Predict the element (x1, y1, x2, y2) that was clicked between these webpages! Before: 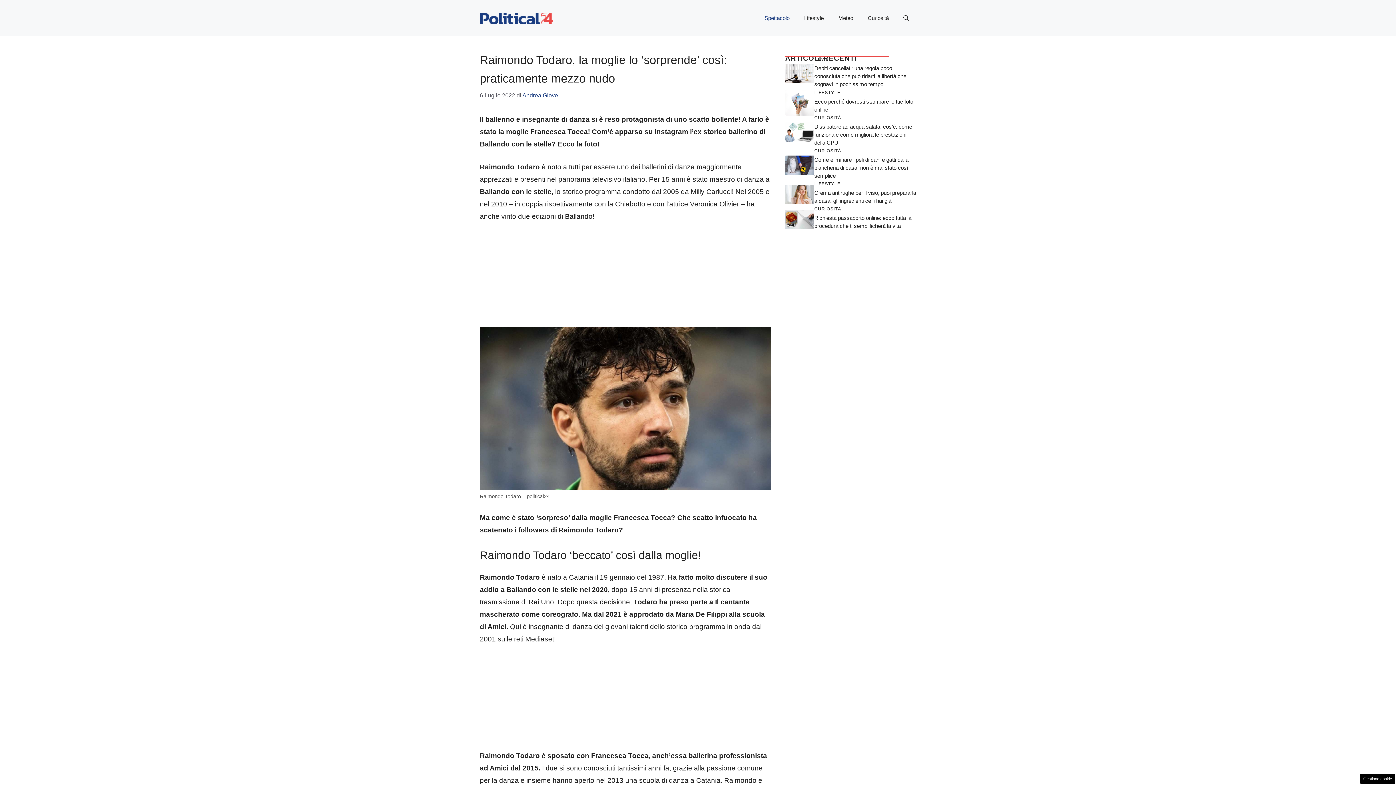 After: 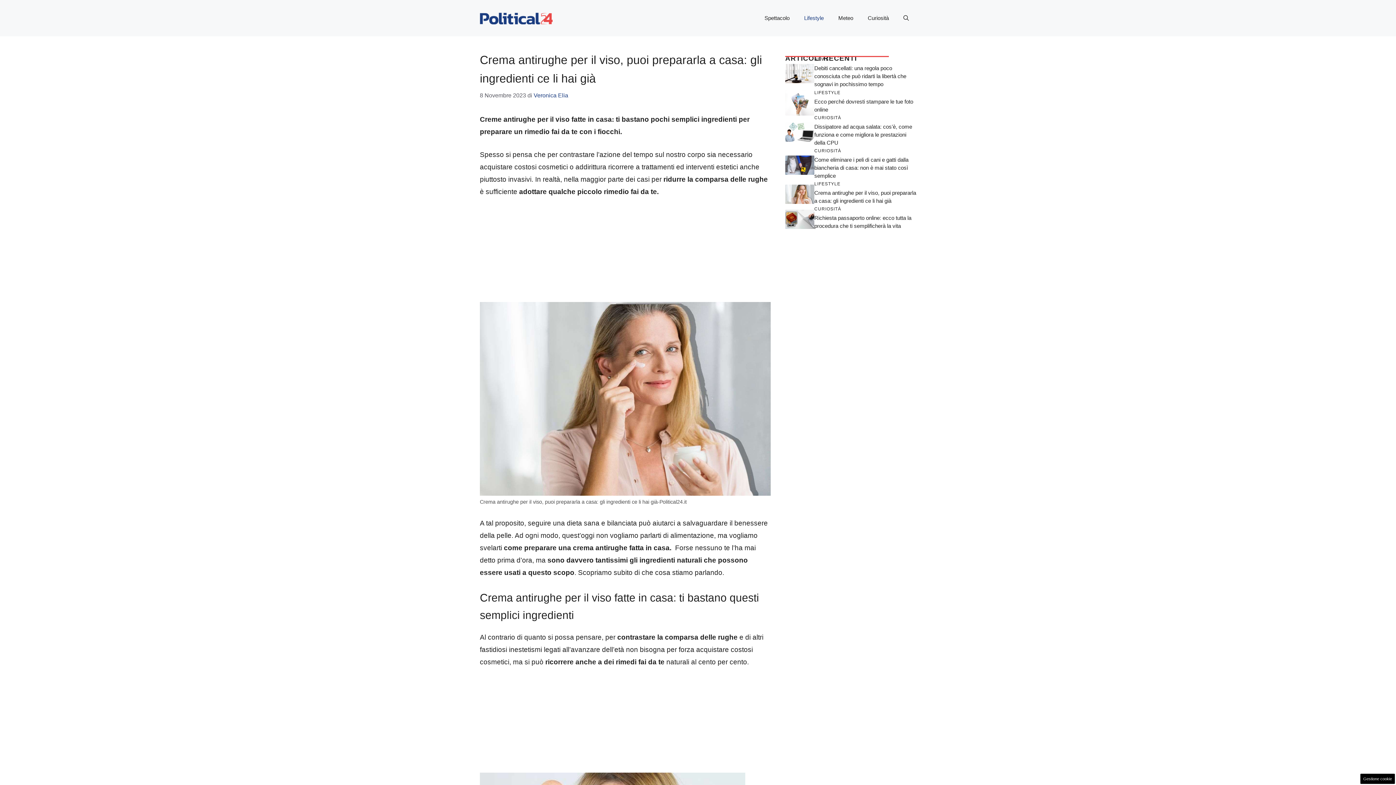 Action: bbox: (785, 190, 814, 197)